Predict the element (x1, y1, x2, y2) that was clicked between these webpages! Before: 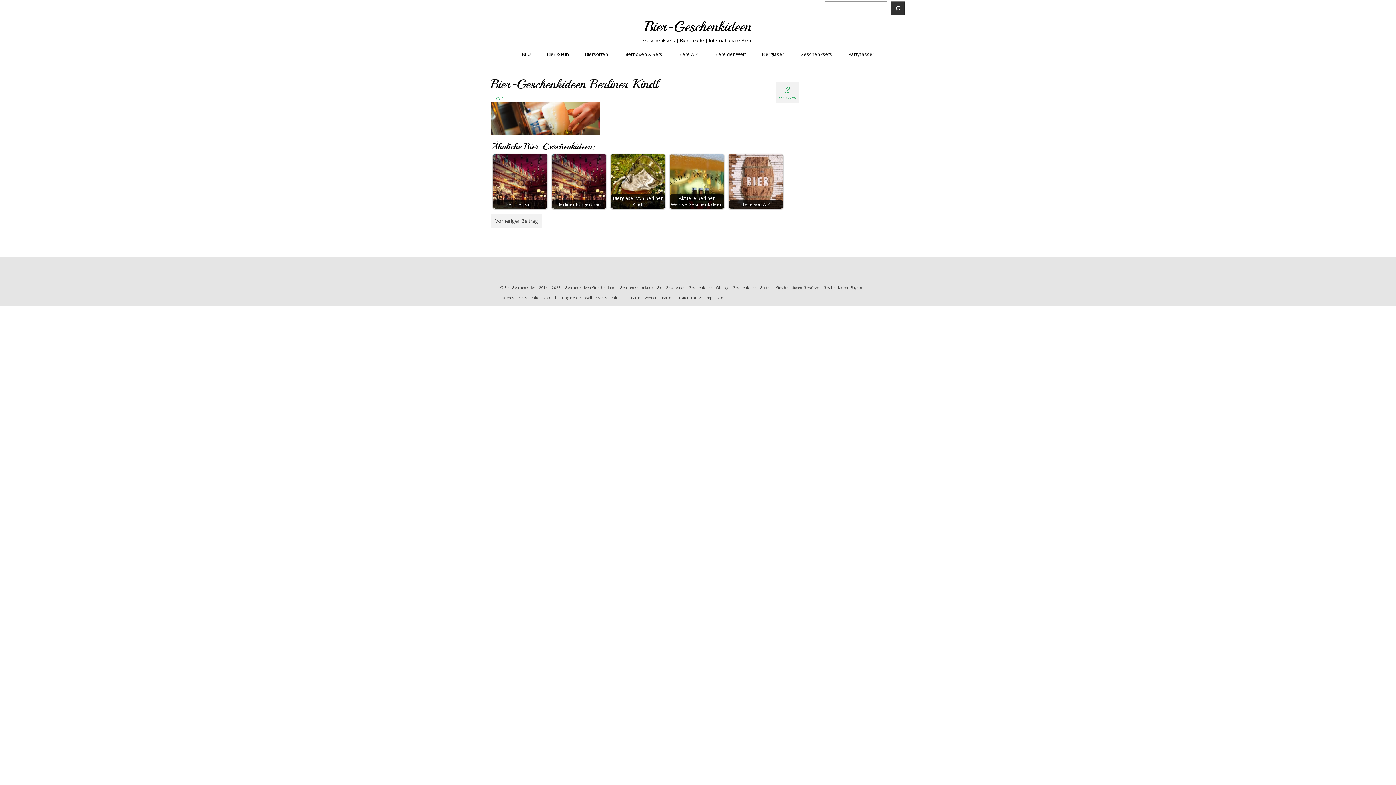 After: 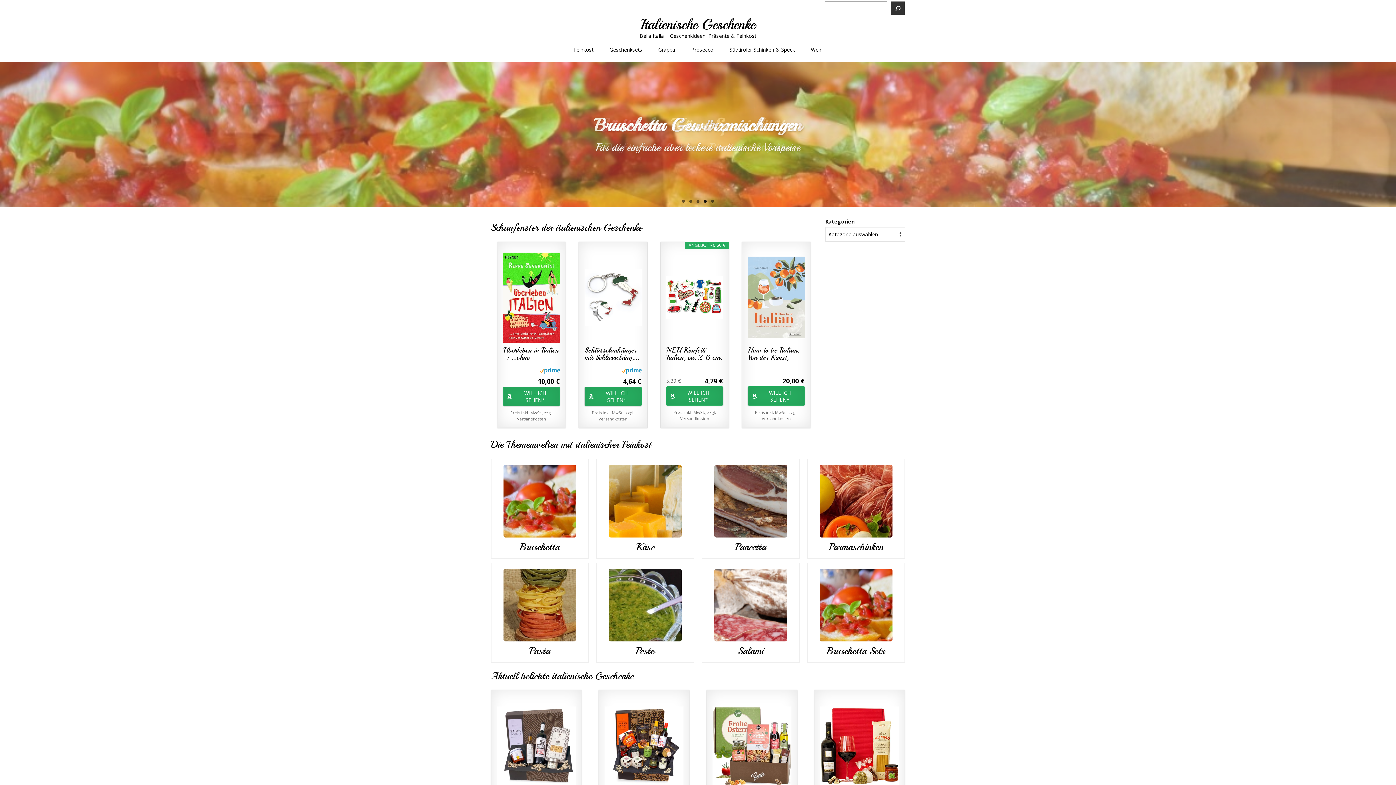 Action: label: Italienische Geschenke bbox: (498, 292, 541, 302)